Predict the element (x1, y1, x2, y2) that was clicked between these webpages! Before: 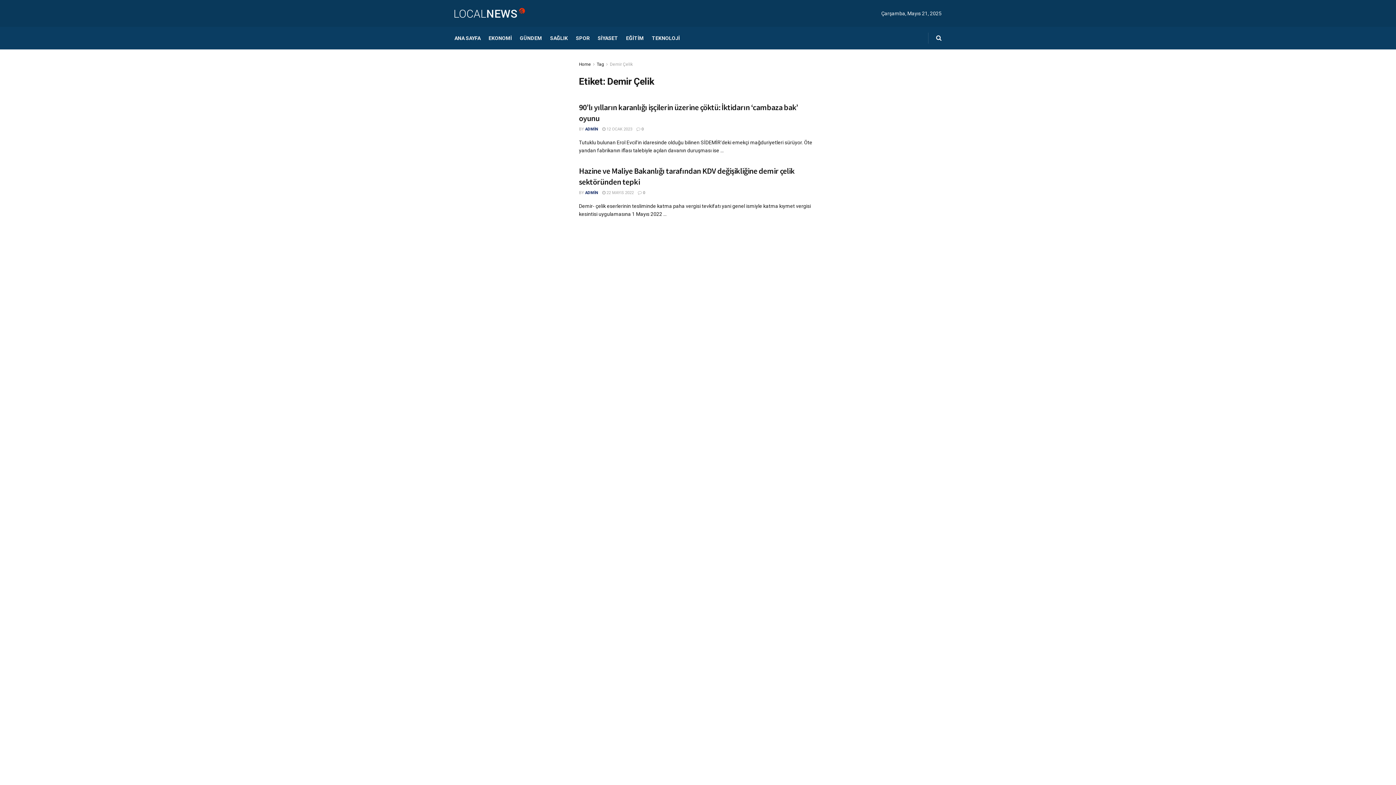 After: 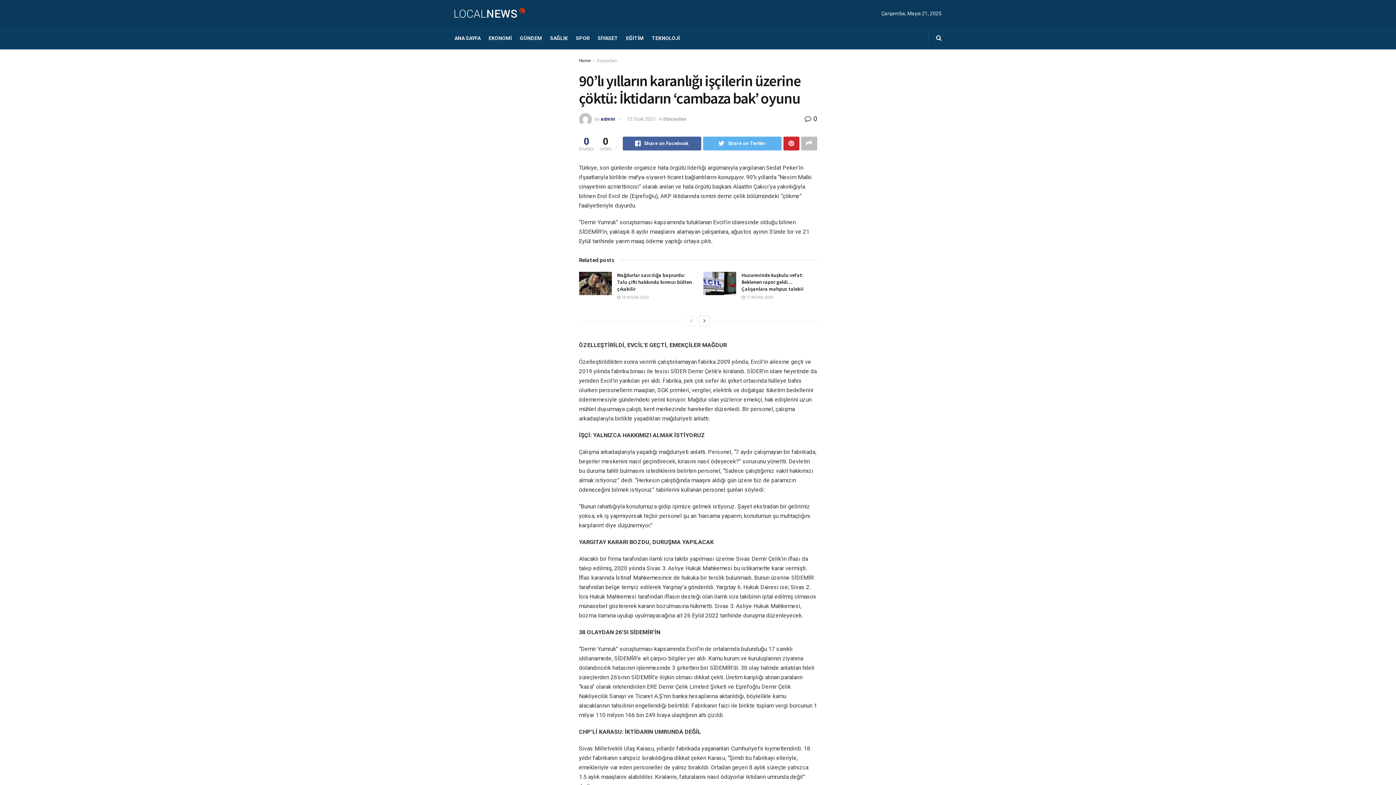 Action: label:  12 OCAK 2023 bbox: (602, 126, 632, 131)